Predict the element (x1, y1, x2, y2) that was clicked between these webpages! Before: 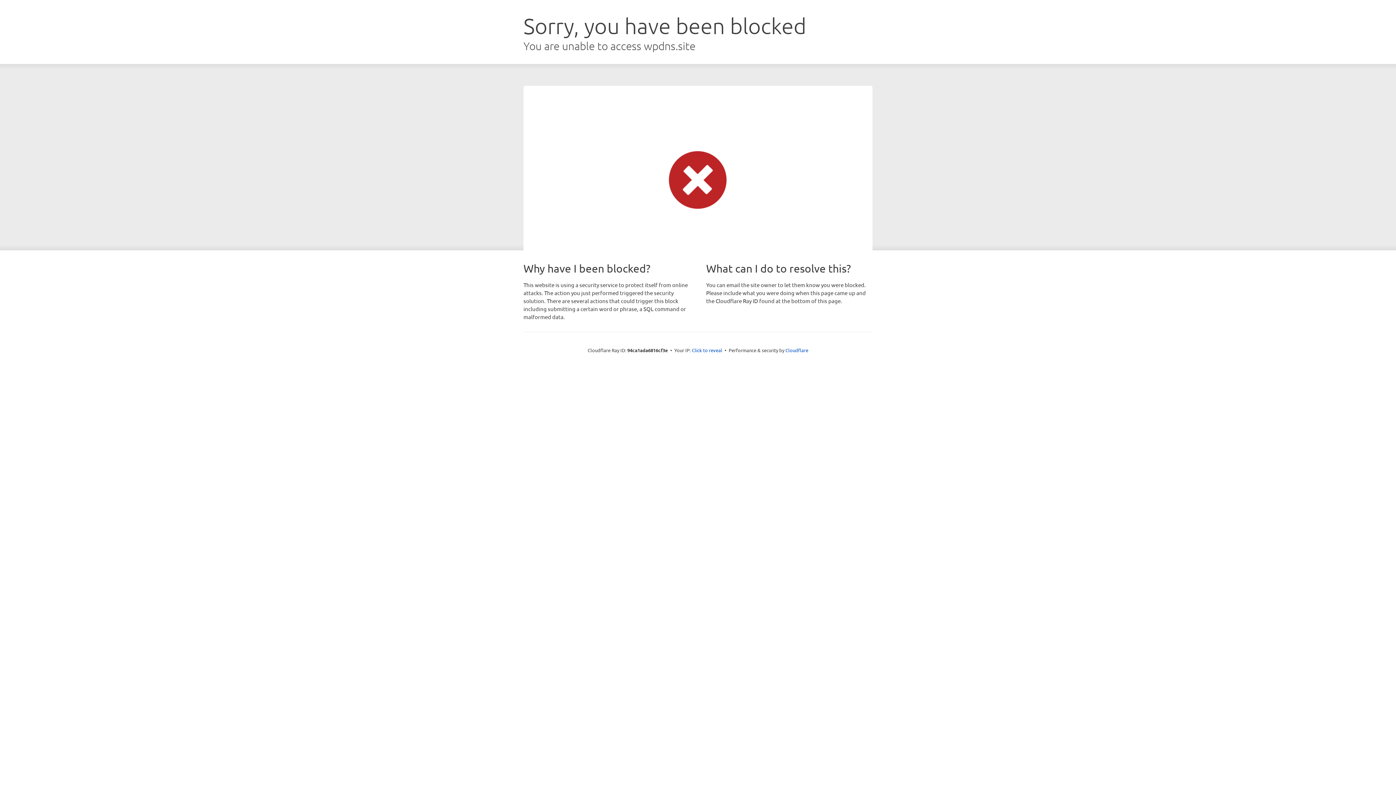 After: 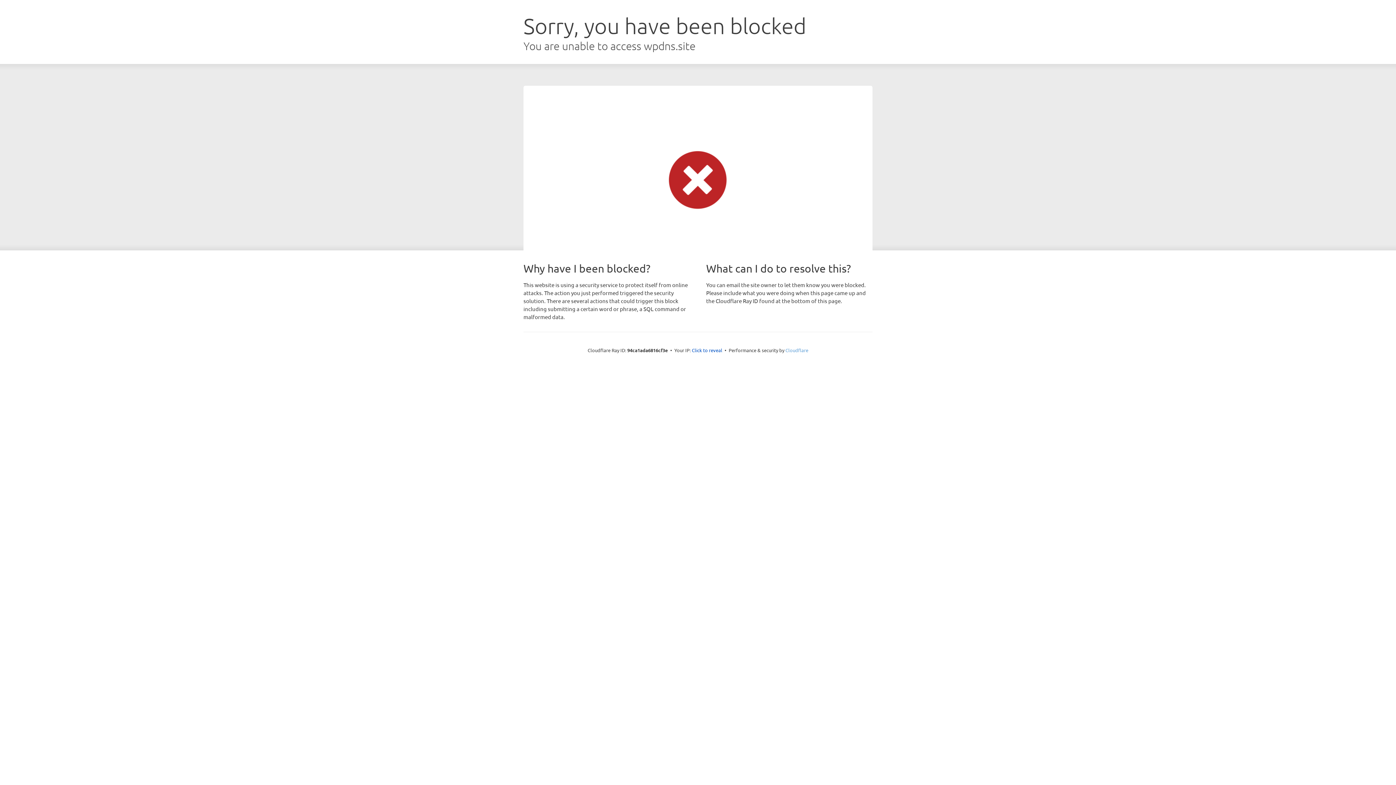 Action: bbox: (785, 347, 808, 353) label: Cloudflare